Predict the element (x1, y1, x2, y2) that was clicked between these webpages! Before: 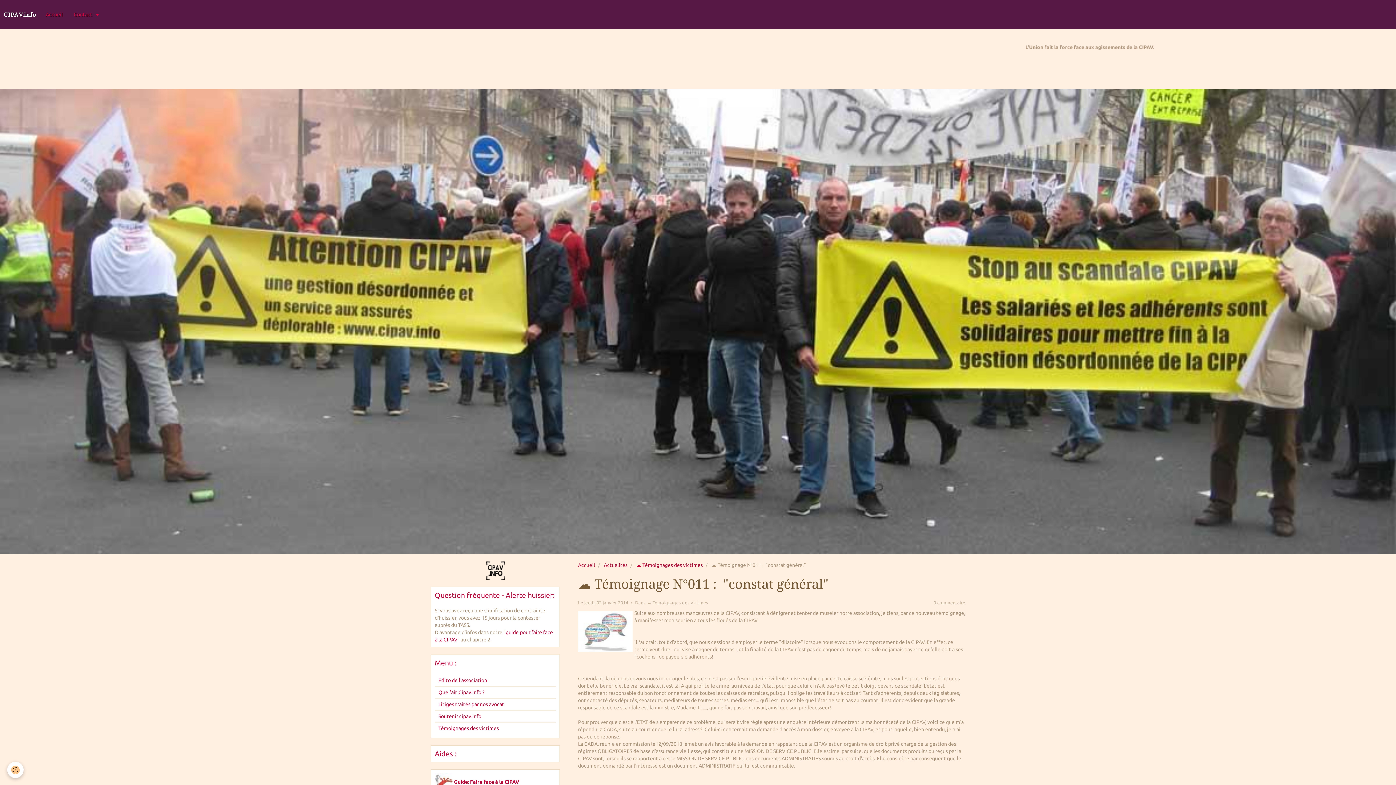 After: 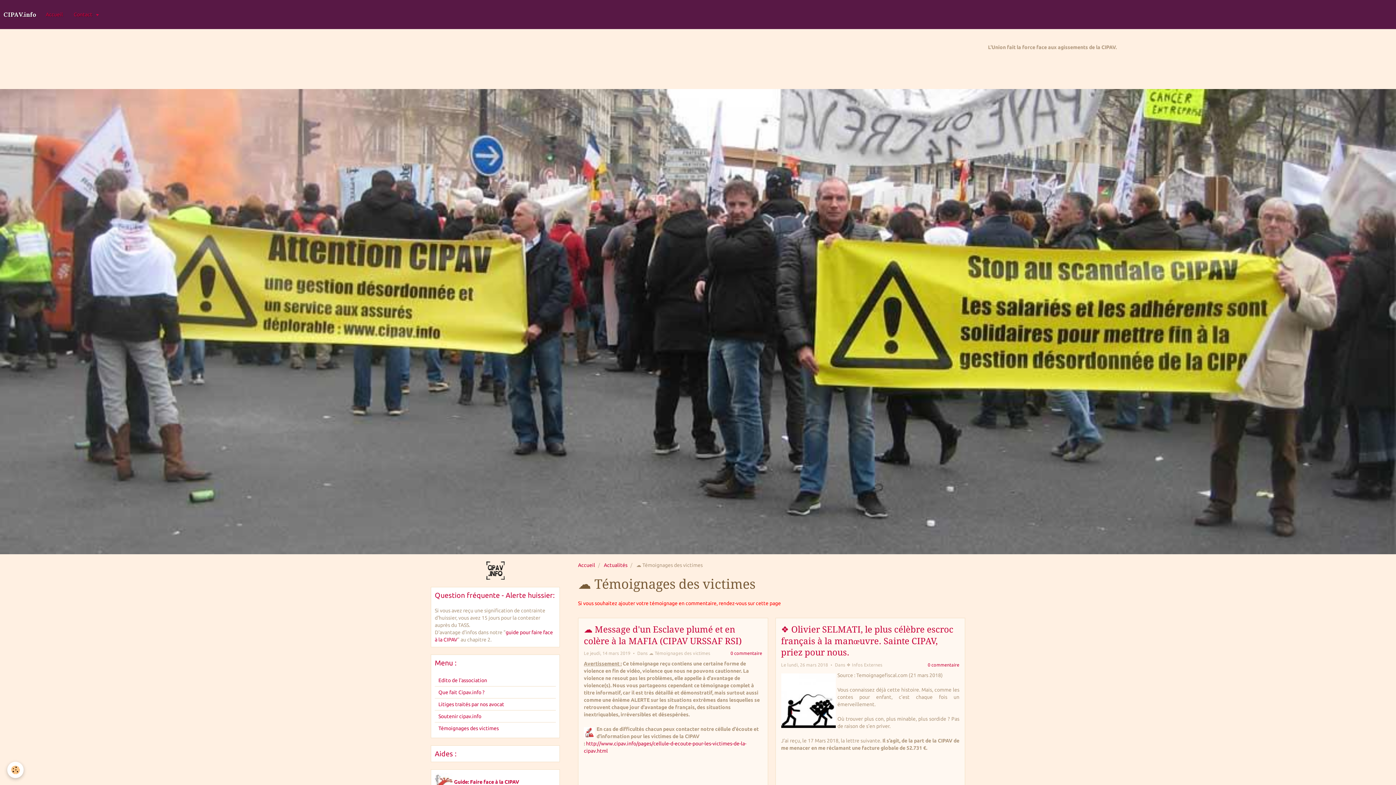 Action: label: ☁ Témoignages des victimes bbox: (636, 562, 702, 568)